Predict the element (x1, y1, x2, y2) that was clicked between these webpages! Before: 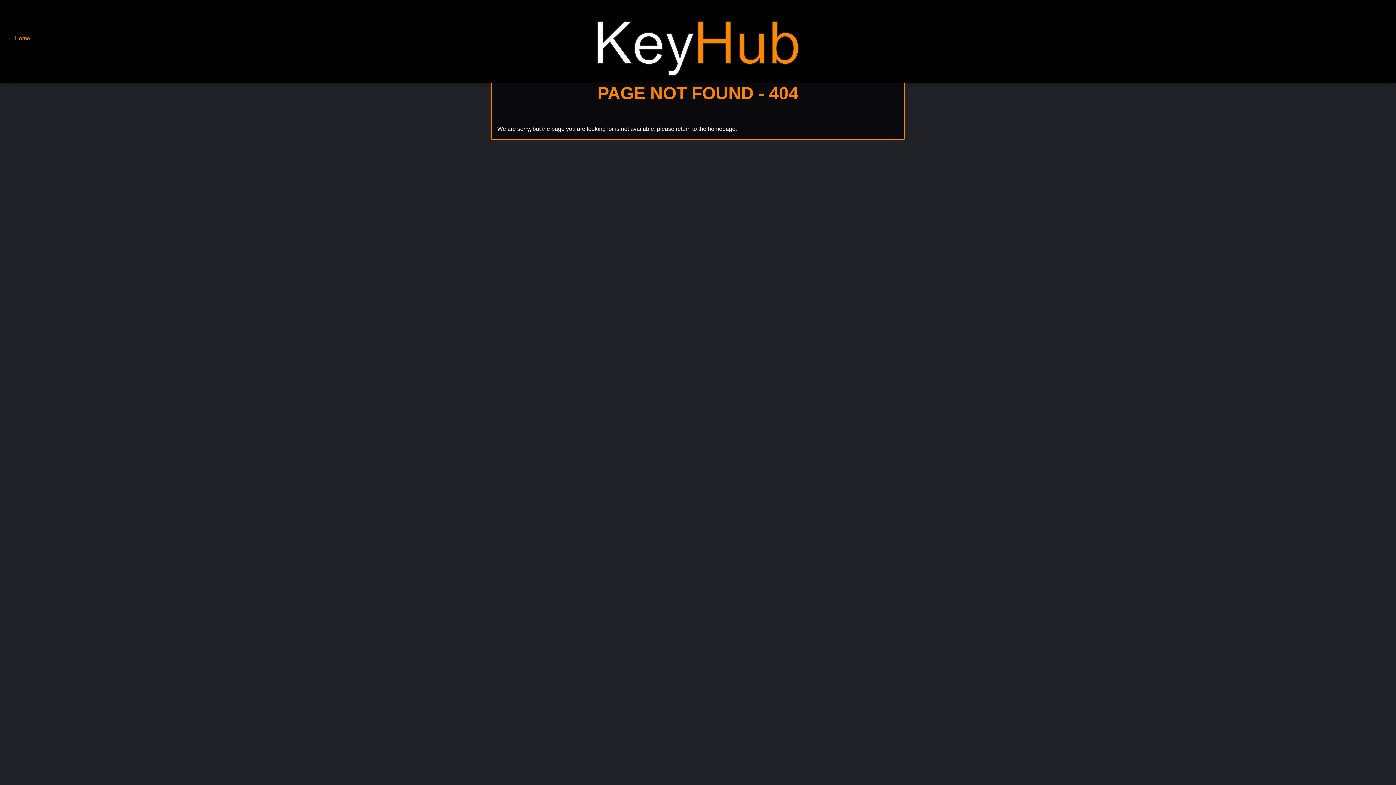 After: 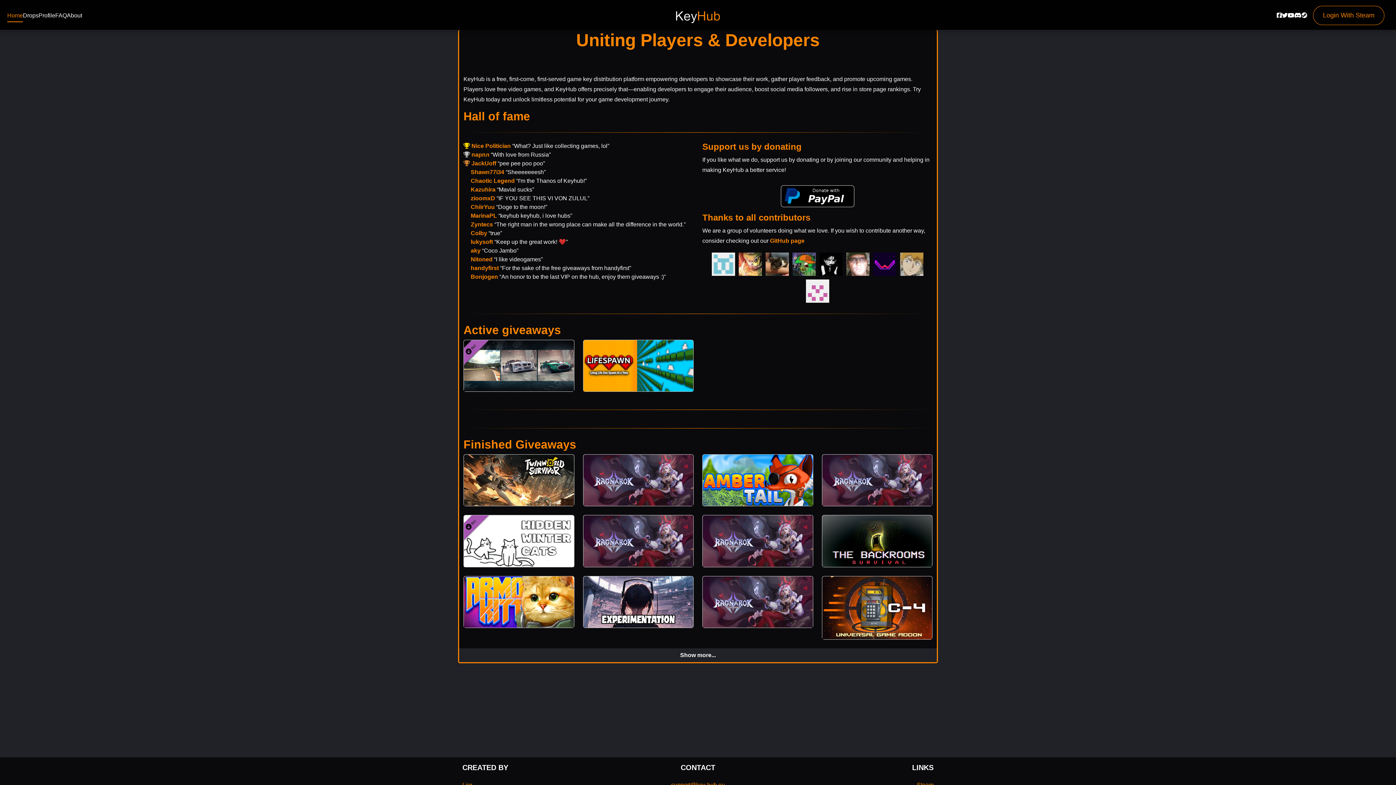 Action: bbox: (581, 37, 814, 44)